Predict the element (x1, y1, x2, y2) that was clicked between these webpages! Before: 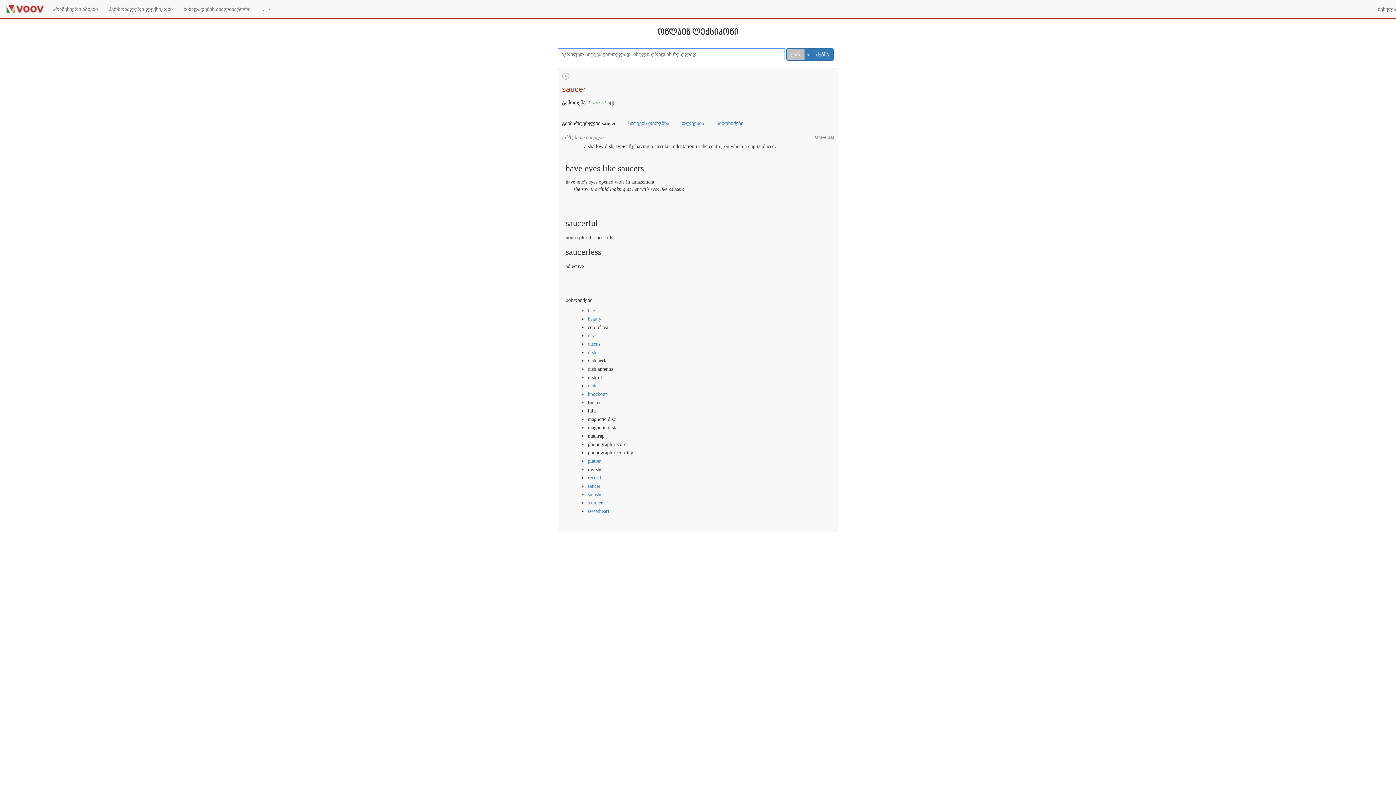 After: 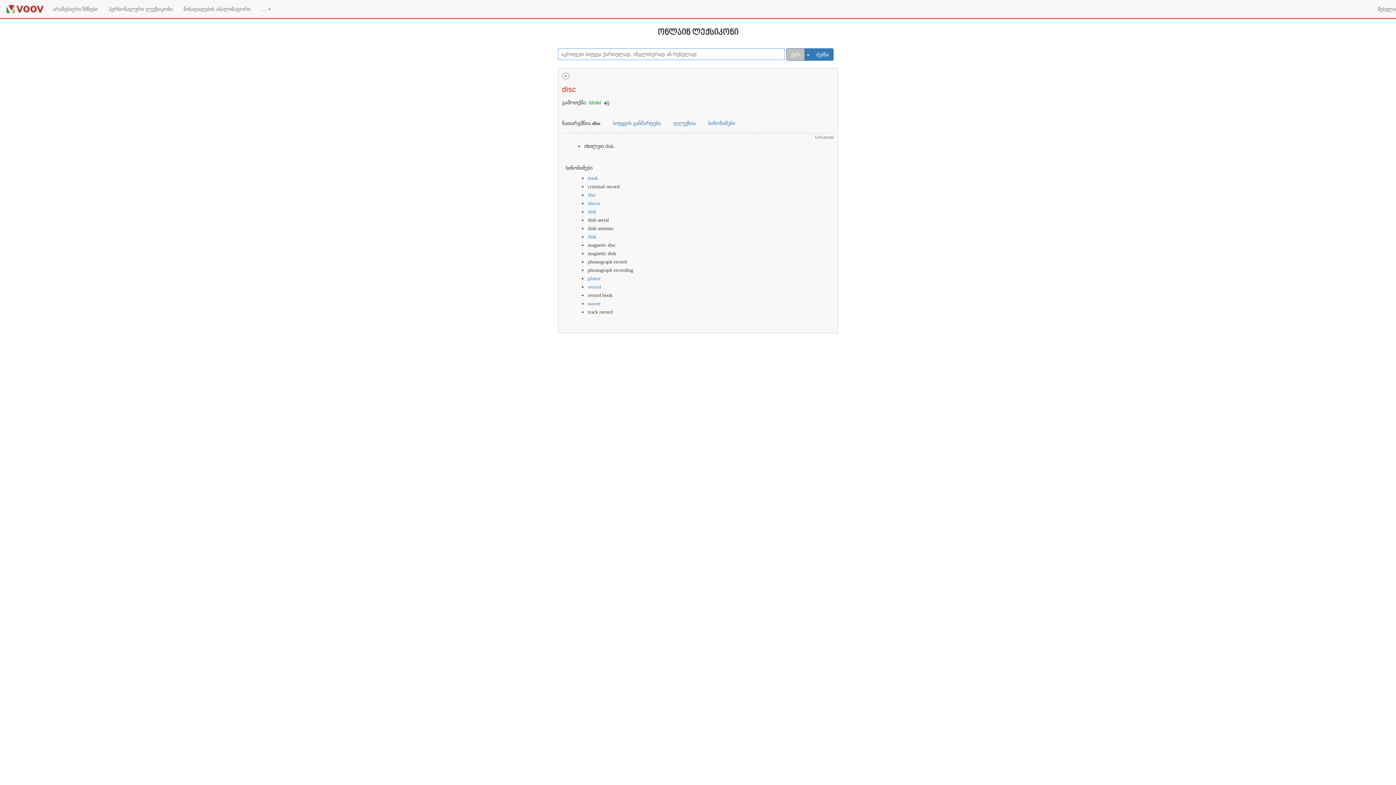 Action: bbox: (588, 332, 596, 338) label: disc